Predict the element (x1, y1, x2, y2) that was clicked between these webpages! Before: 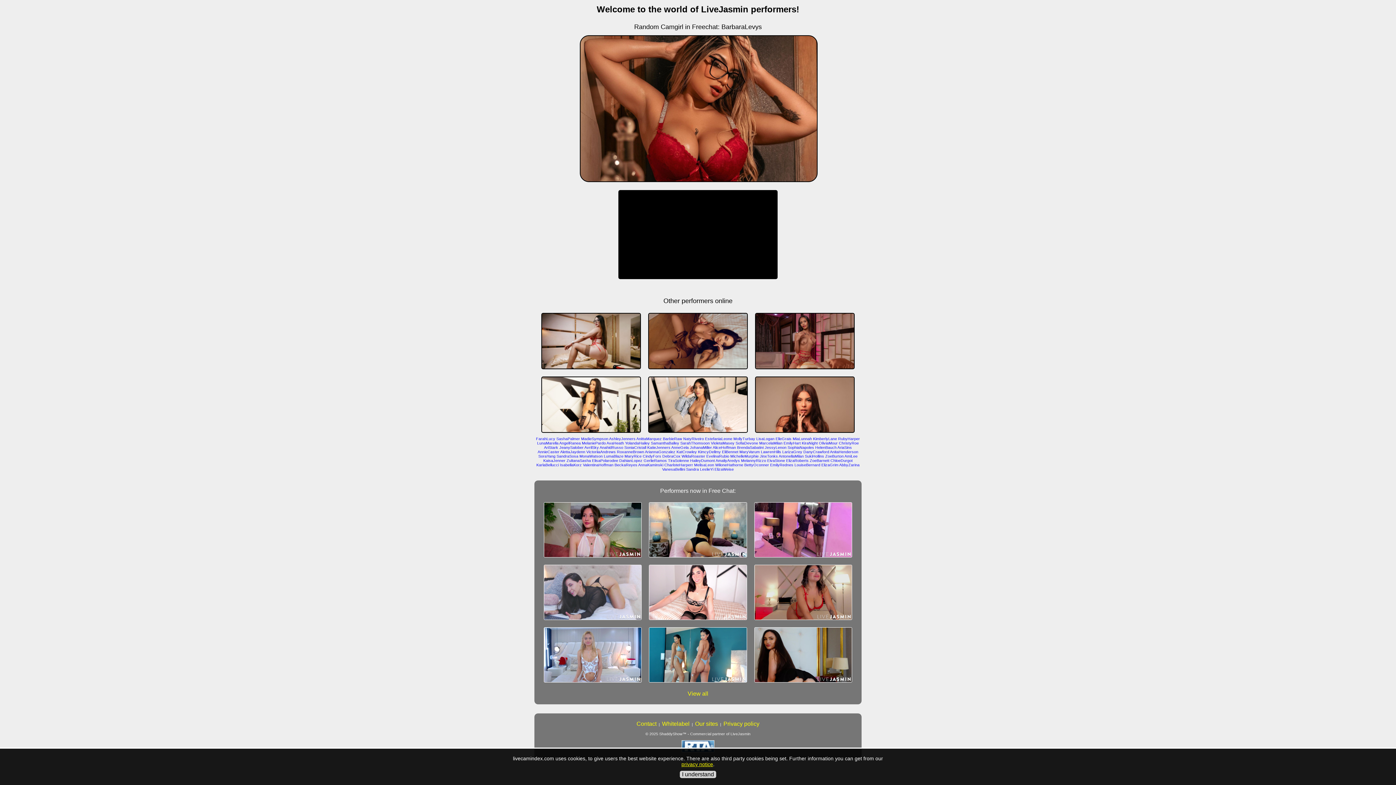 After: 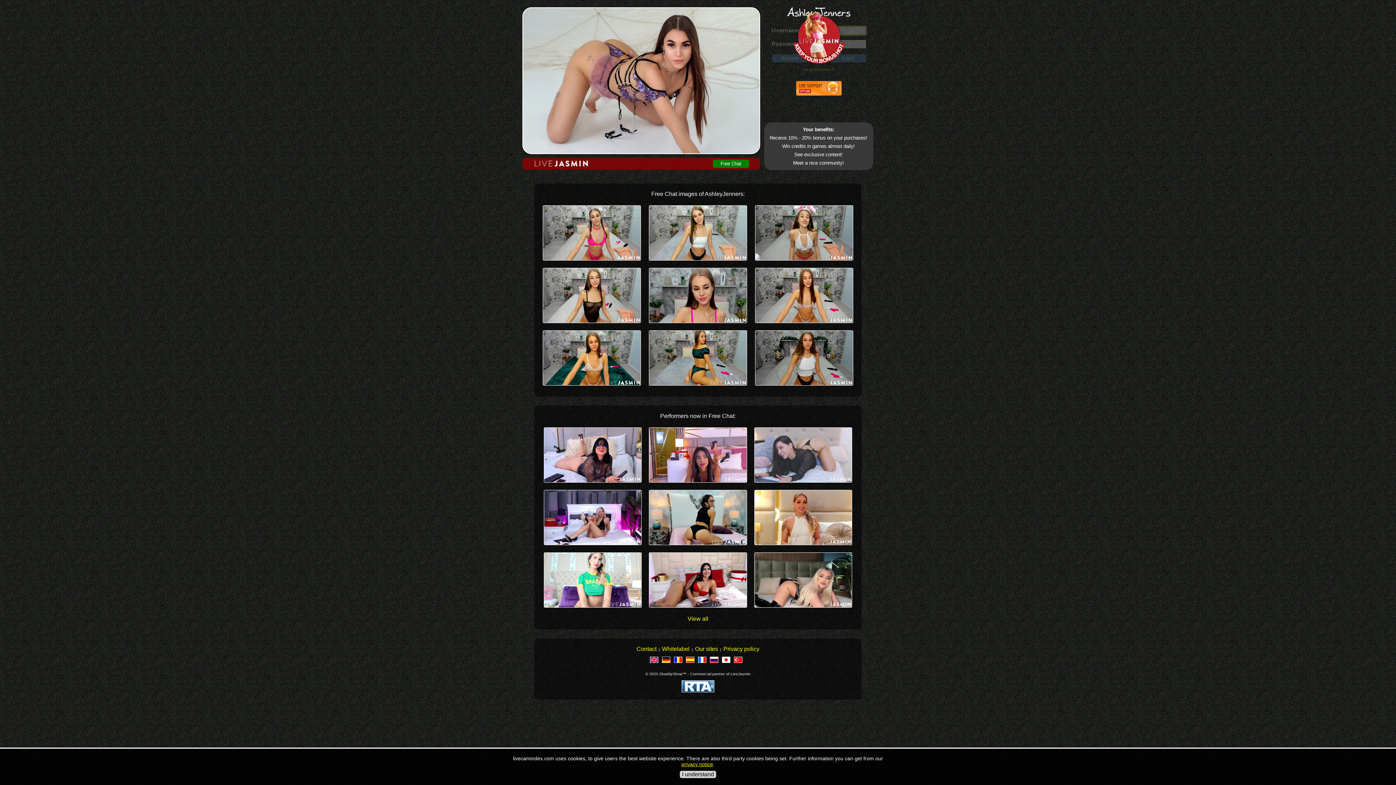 Action: bbox: (609, 436, 635, 441) label: AshleyJenners